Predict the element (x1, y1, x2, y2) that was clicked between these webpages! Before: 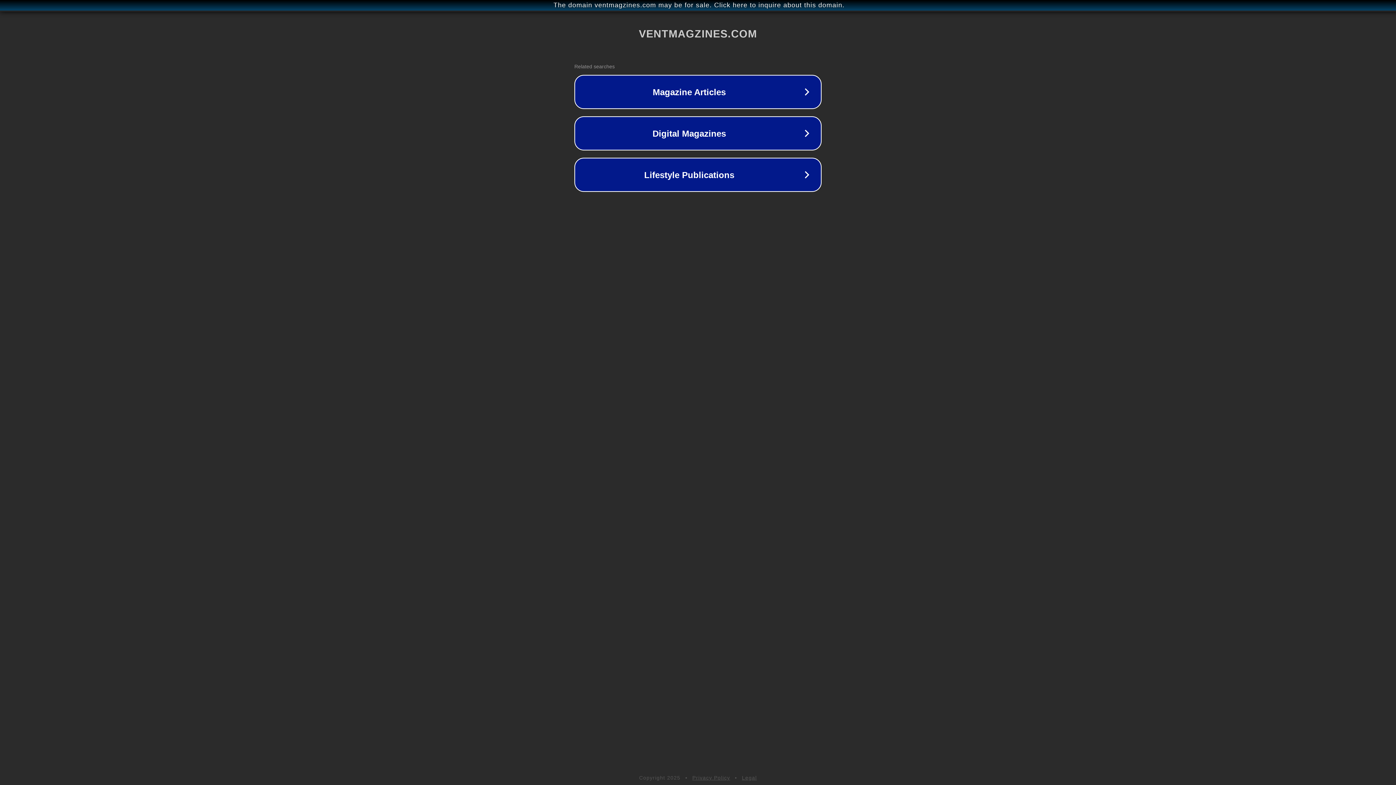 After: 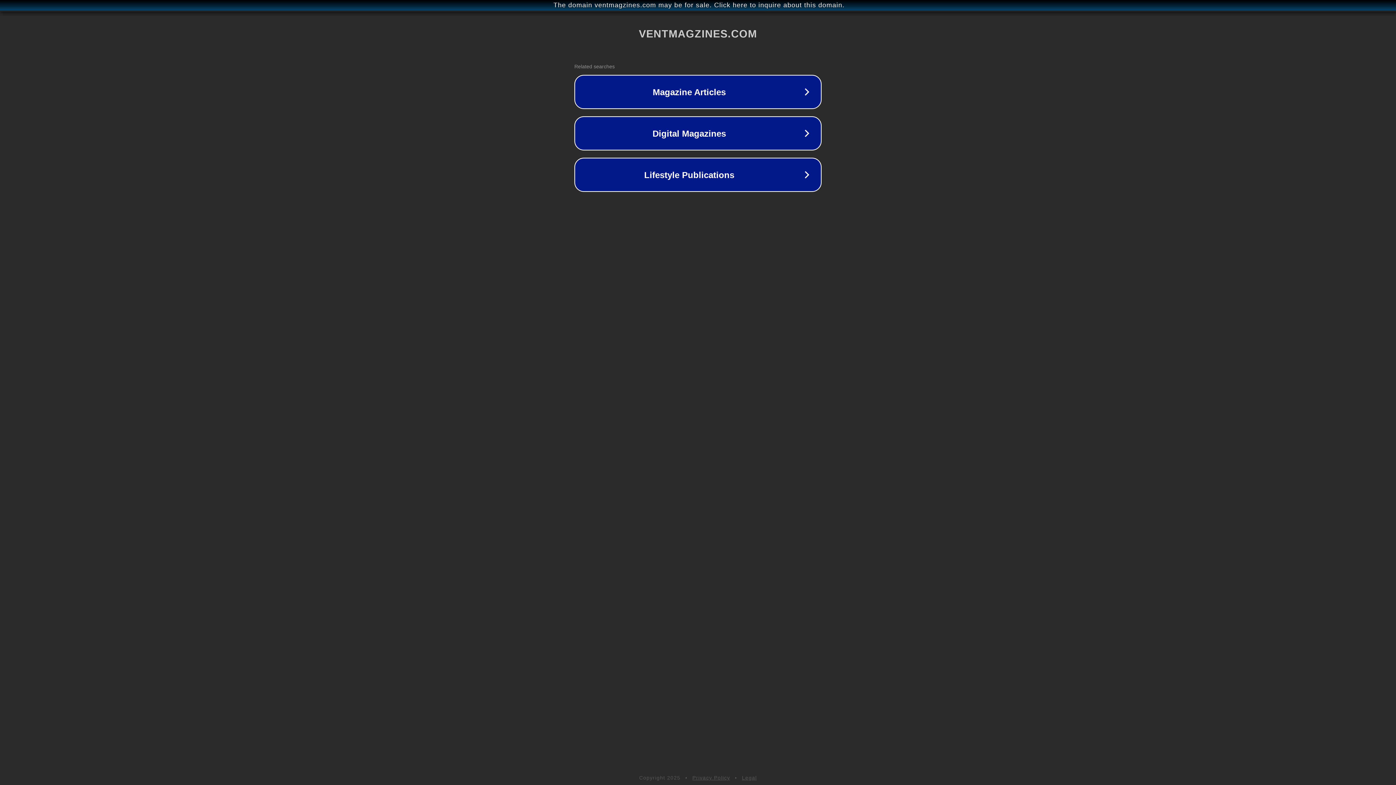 Action: label: Privacy Policy bbox: (692, 775, 730, 781)